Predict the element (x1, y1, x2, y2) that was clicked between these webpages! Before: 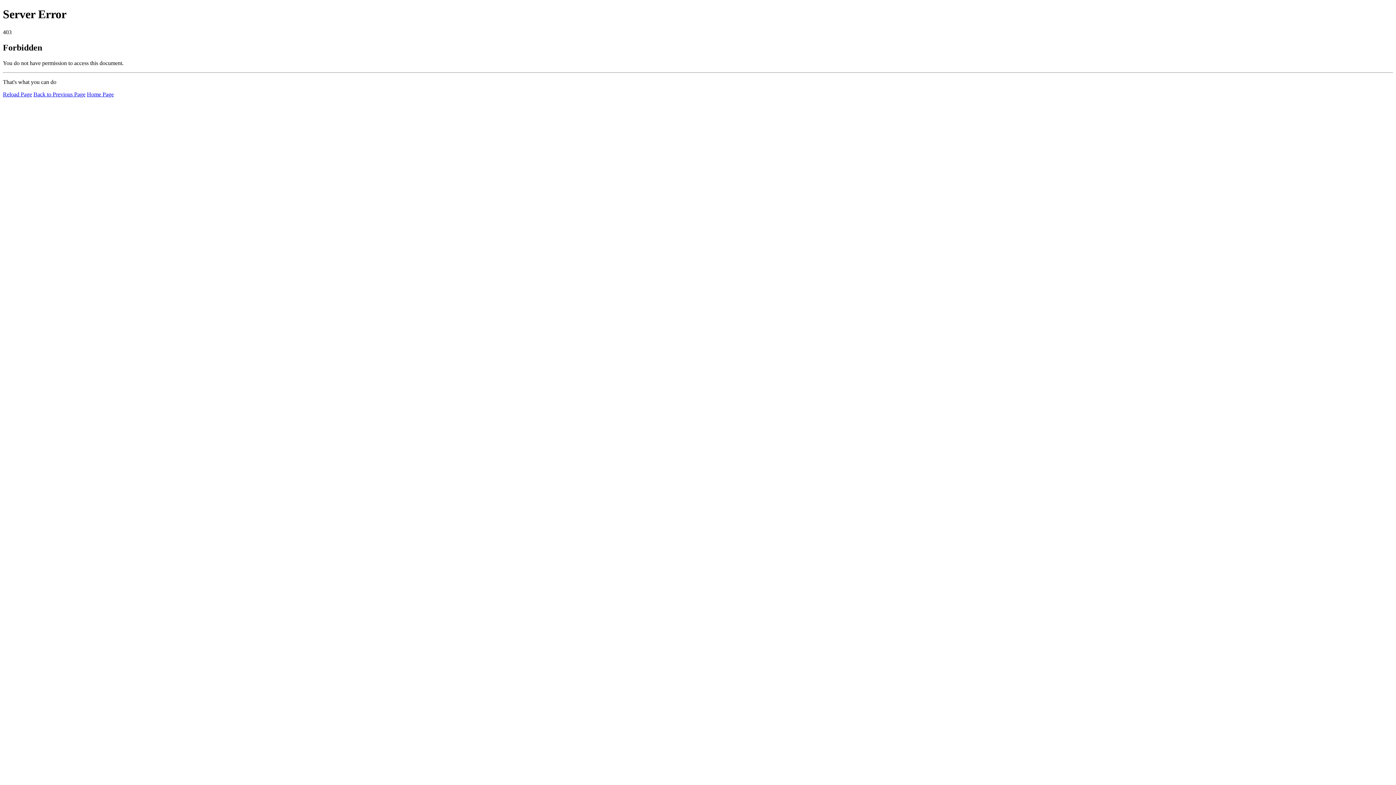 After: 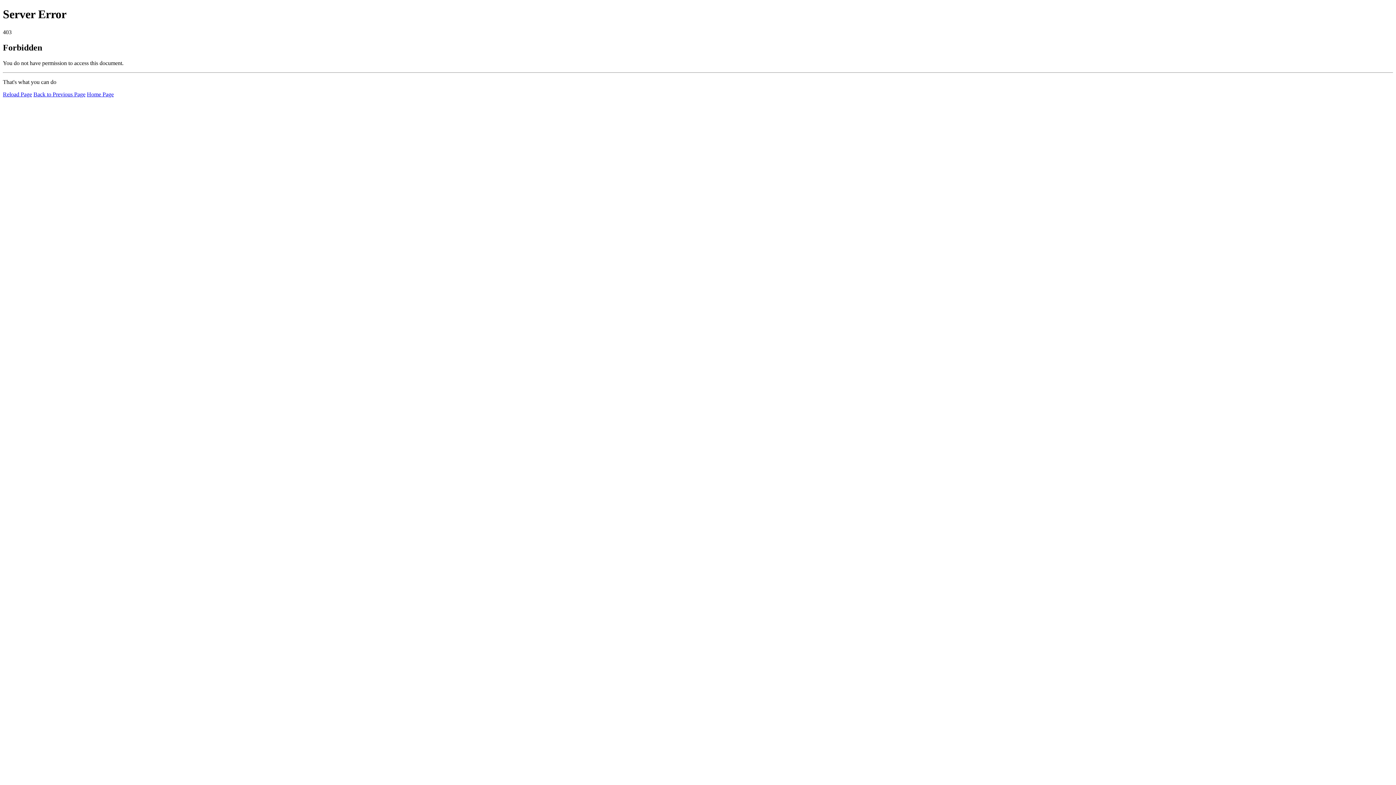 Action: bbox: (86, 91, 113, 97) label: Home Page